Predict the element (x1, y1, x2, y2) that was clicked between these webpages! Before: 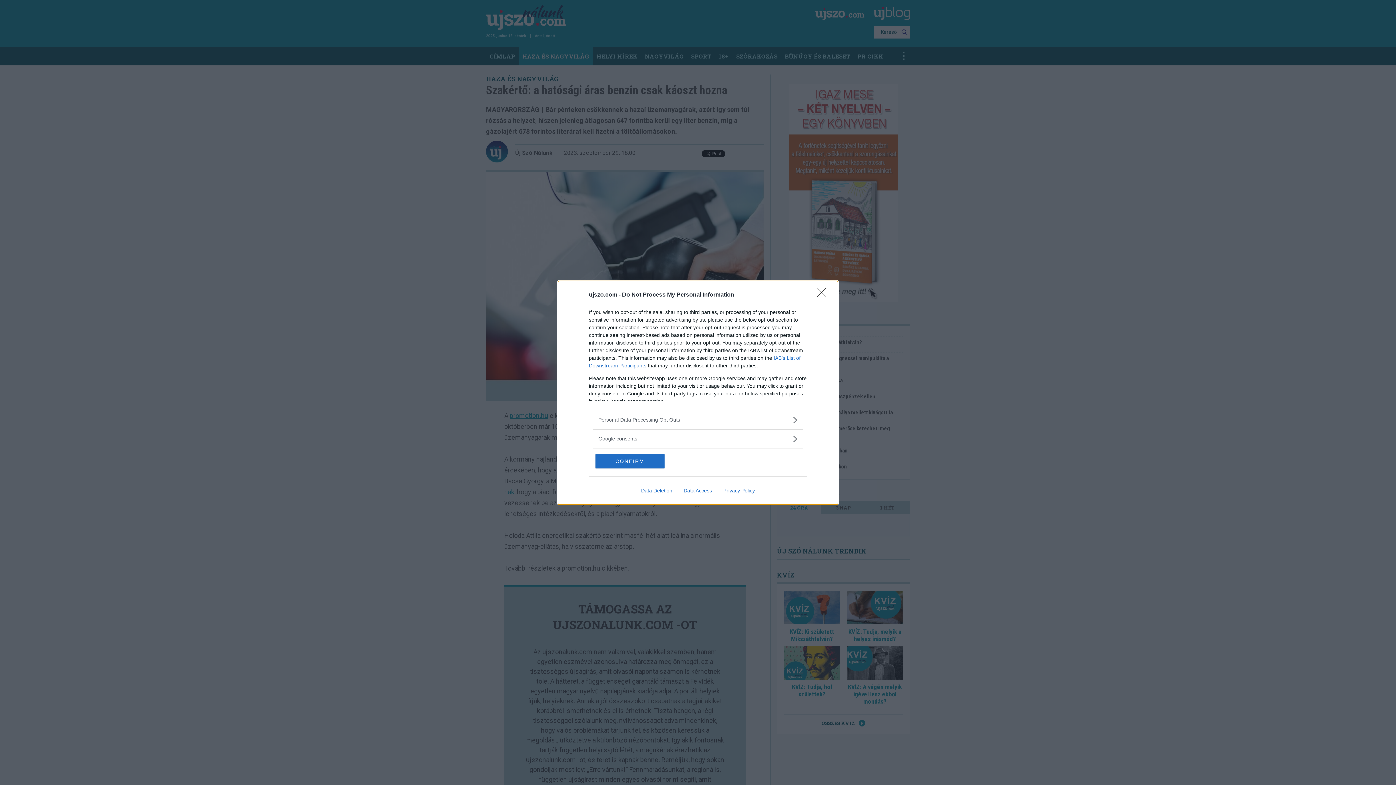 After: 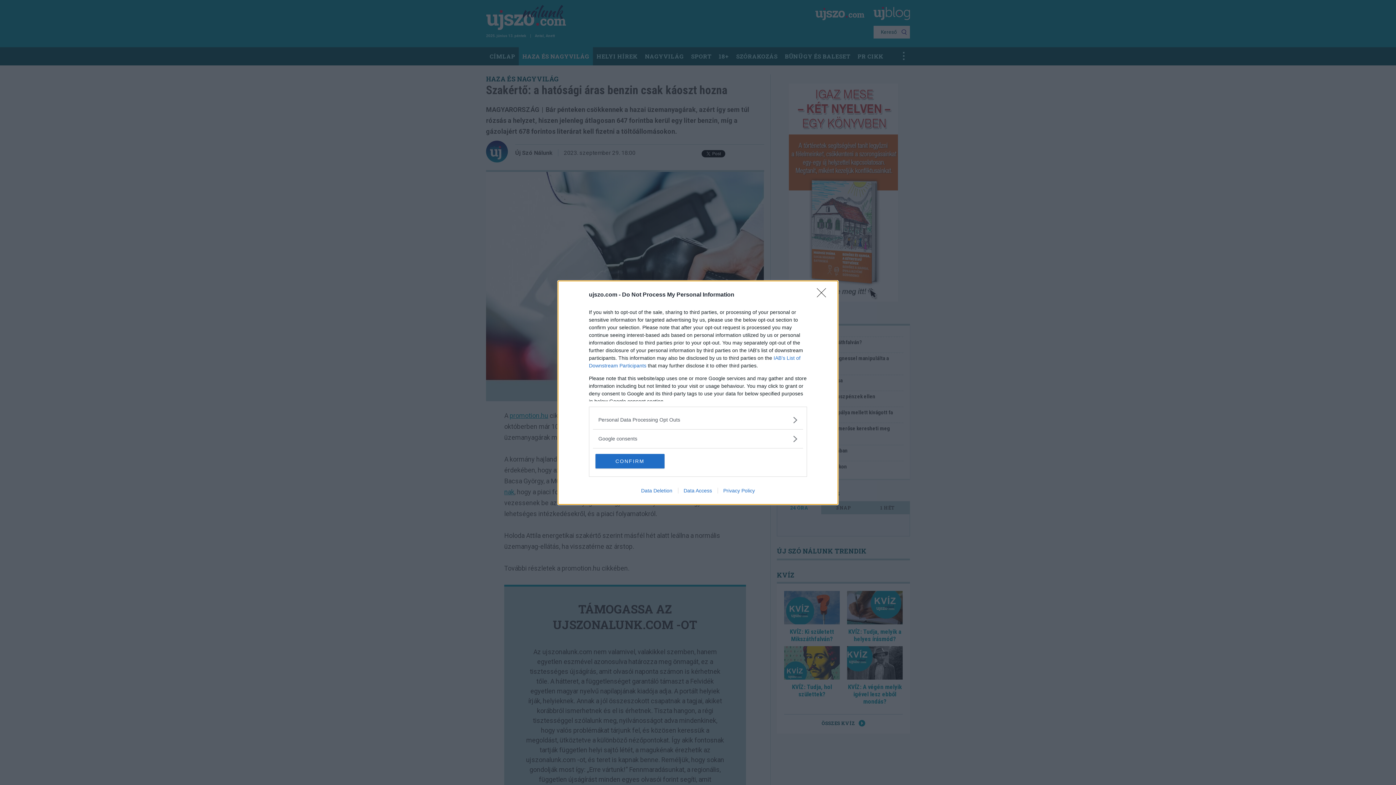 Action: label: Data Access bbox: (678, 487, 717, 493)